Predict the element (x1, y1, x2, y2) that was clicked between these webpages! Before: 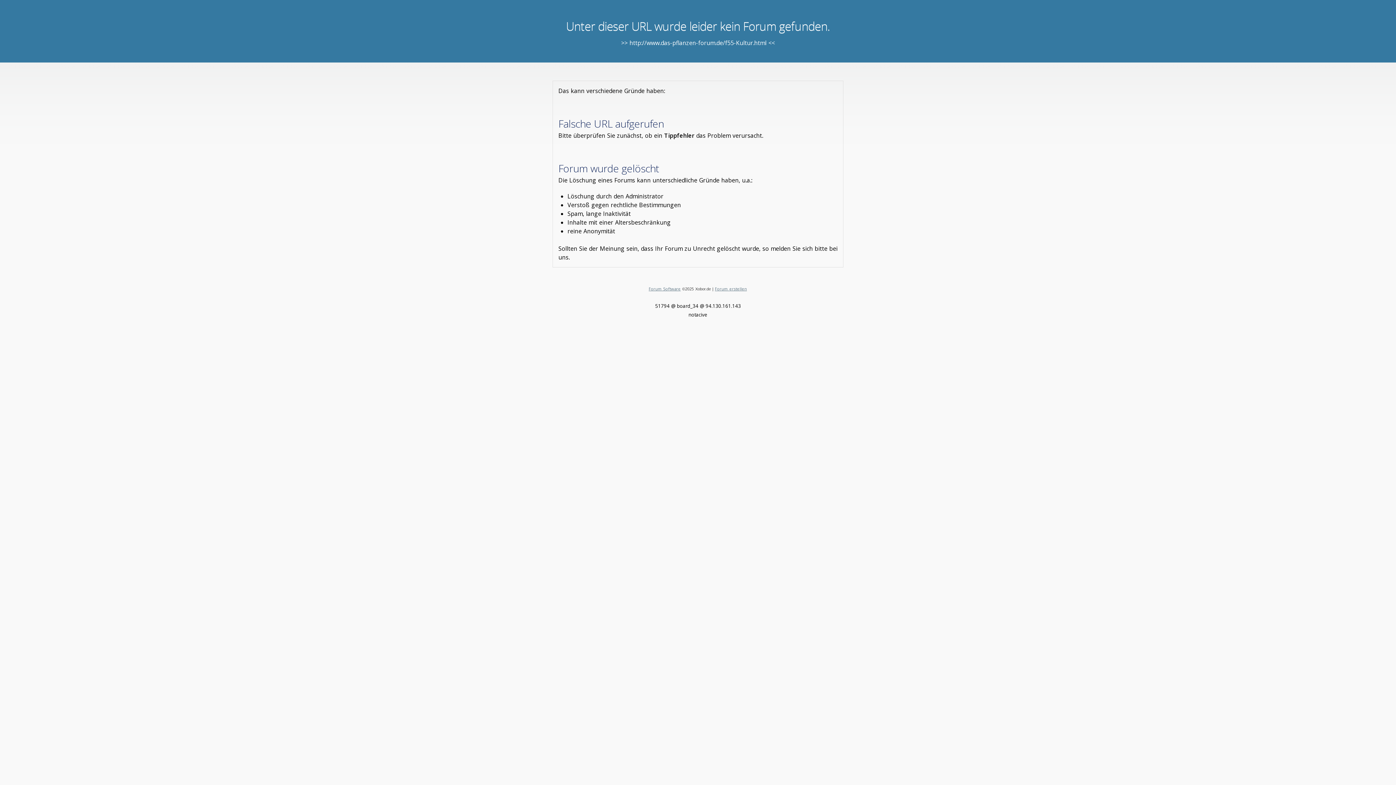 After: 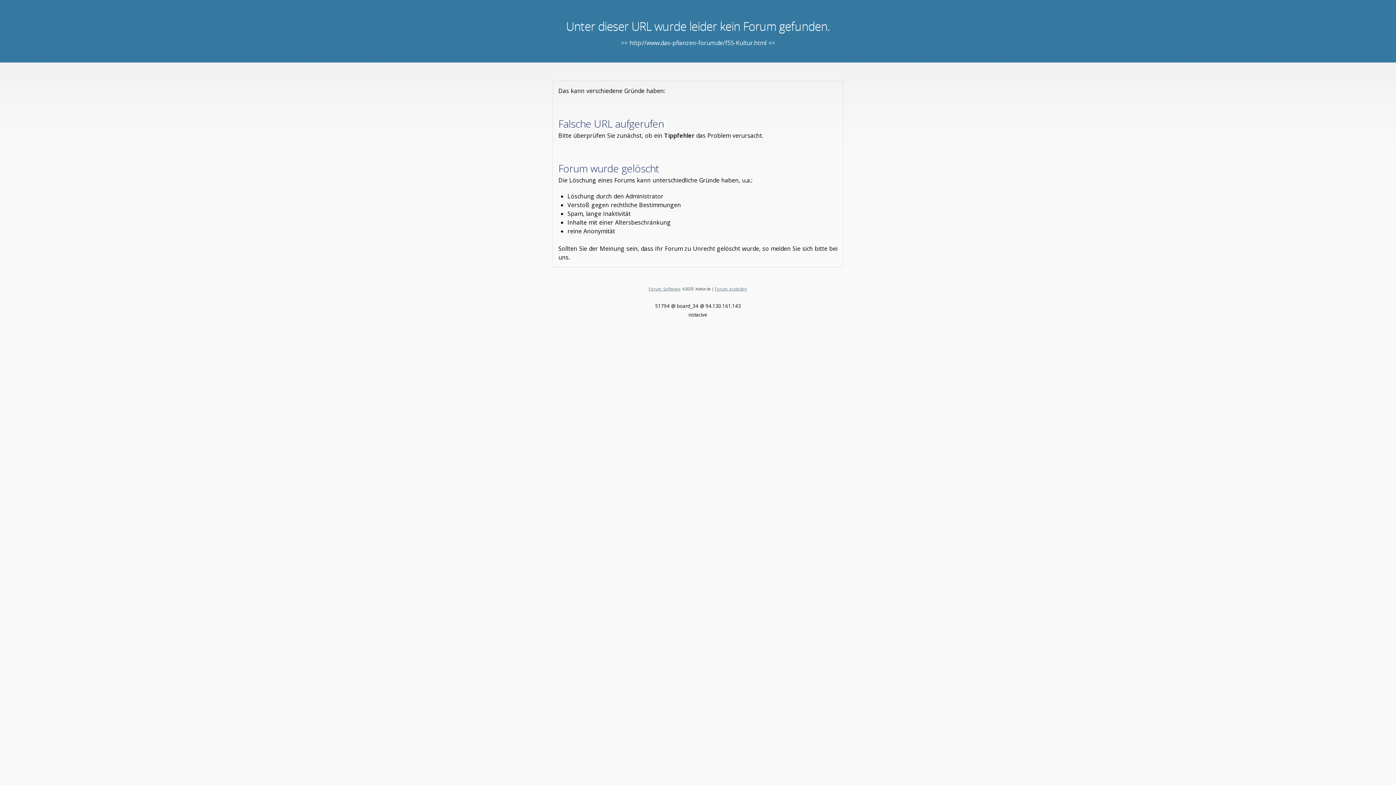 Action: bbox: (715, 286, 747, 291) label: Forum erstellen